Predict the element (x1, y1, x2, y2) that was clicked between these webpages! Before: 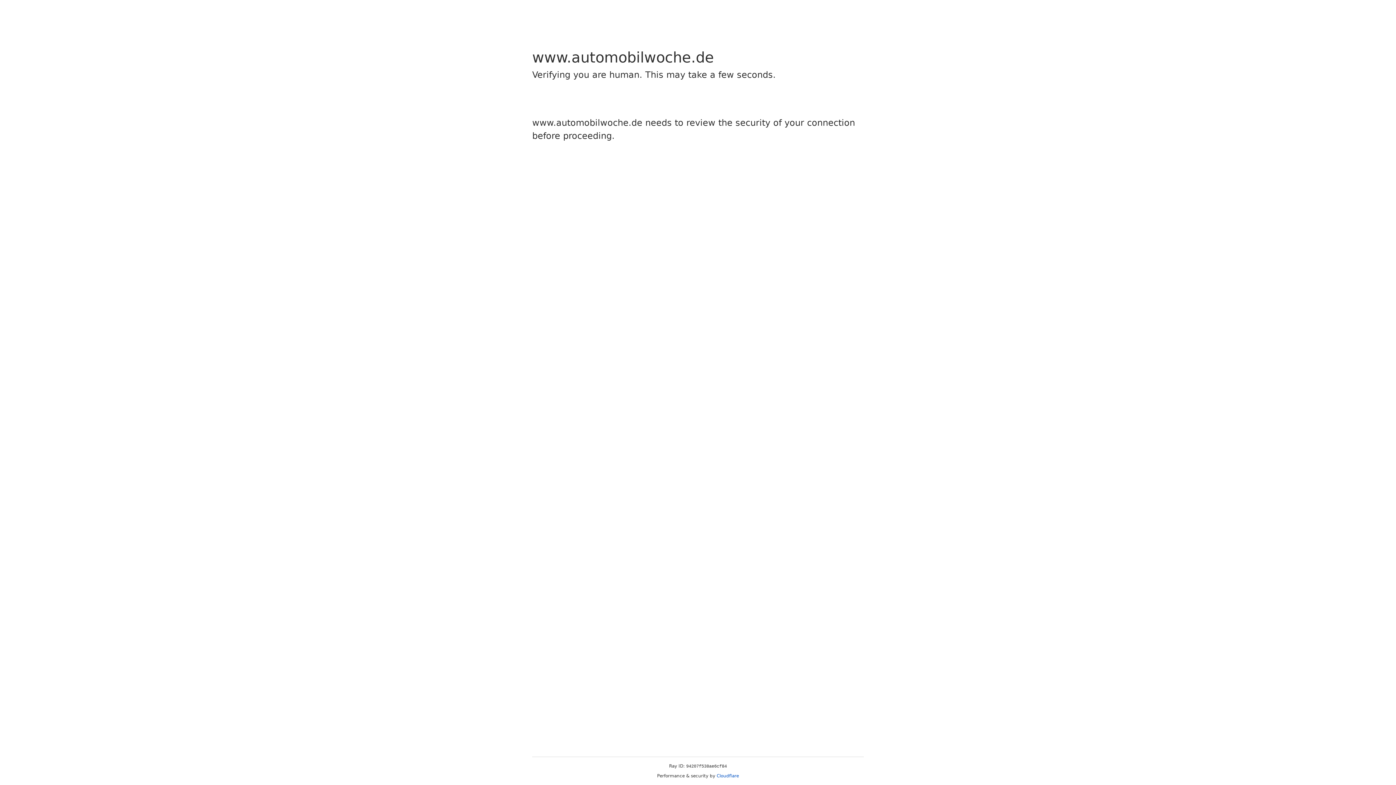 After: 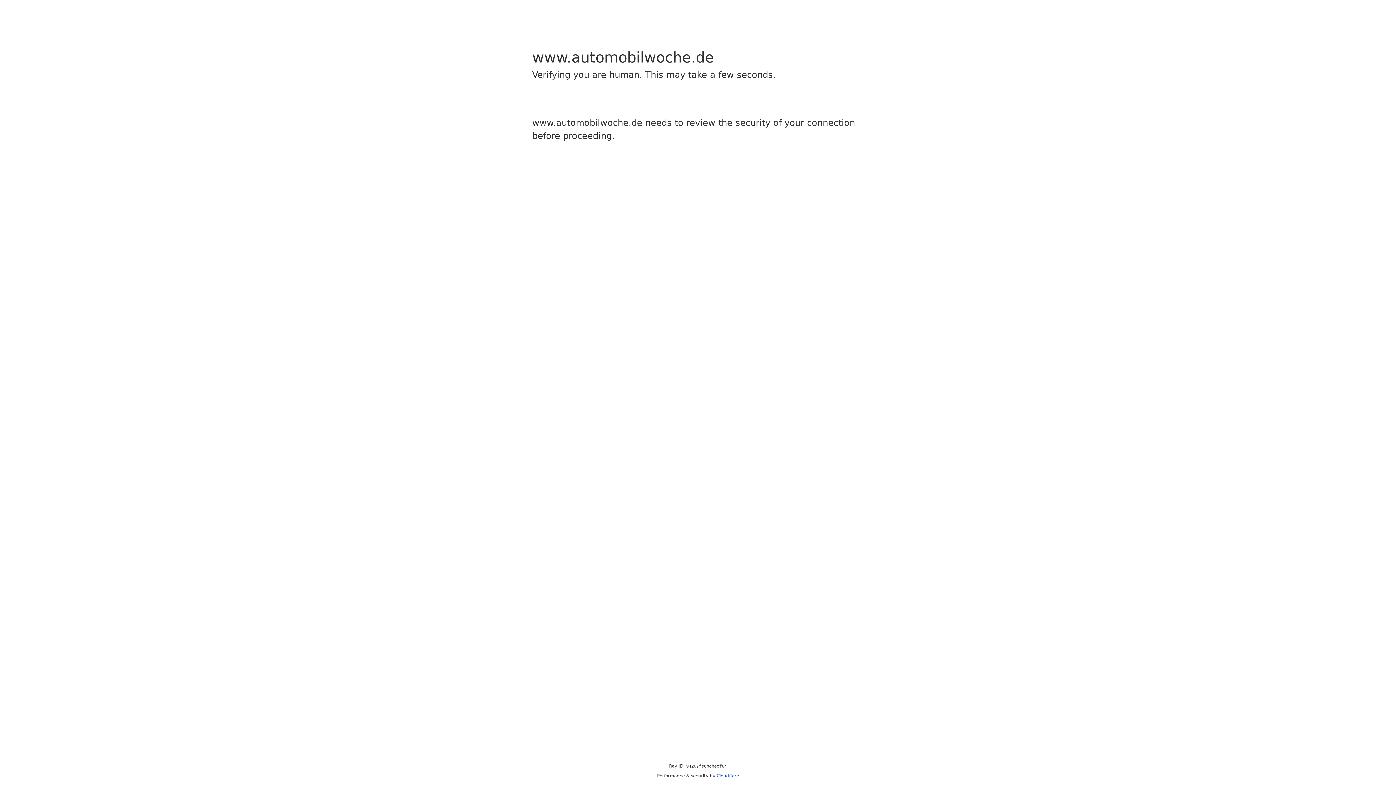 Action: bbox: (716, 773, 739, 778) label: Cloudflare